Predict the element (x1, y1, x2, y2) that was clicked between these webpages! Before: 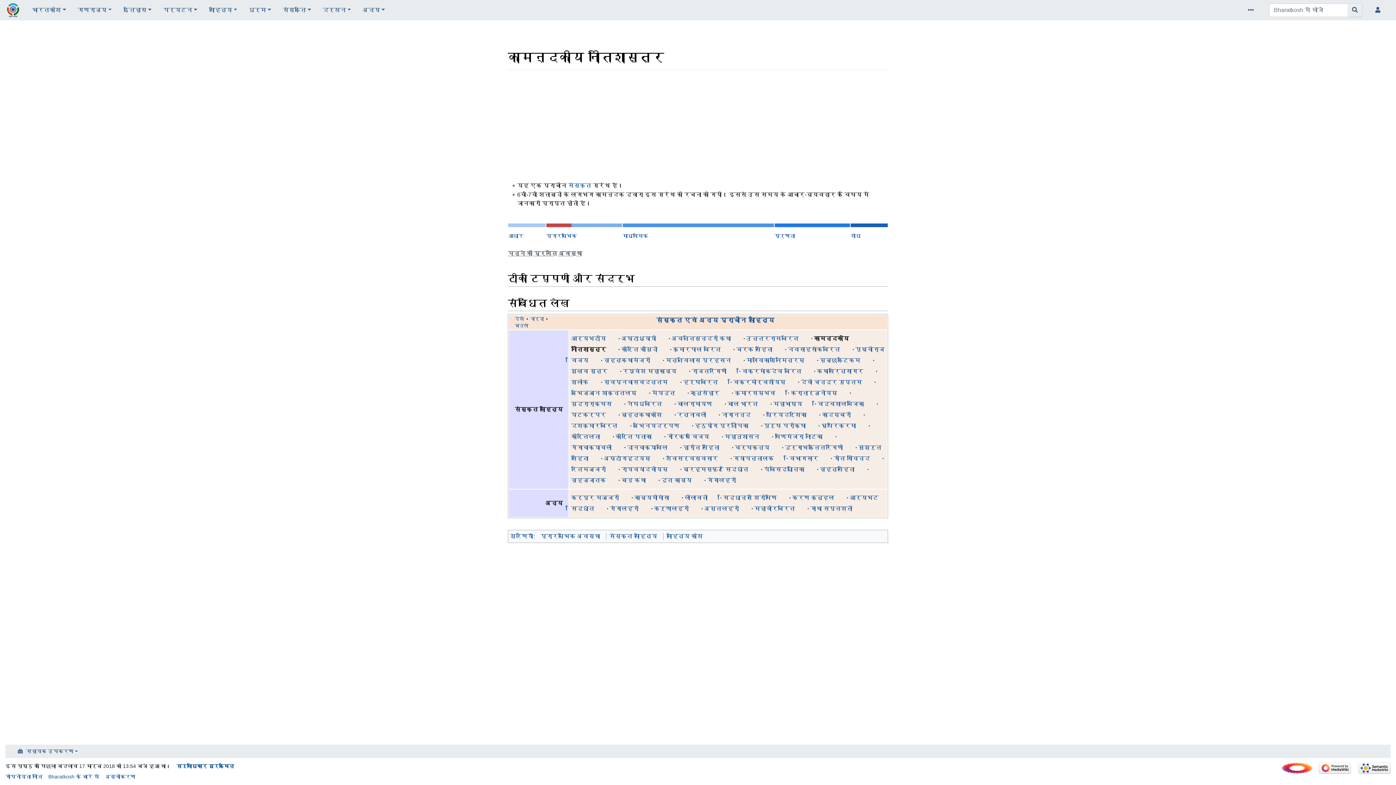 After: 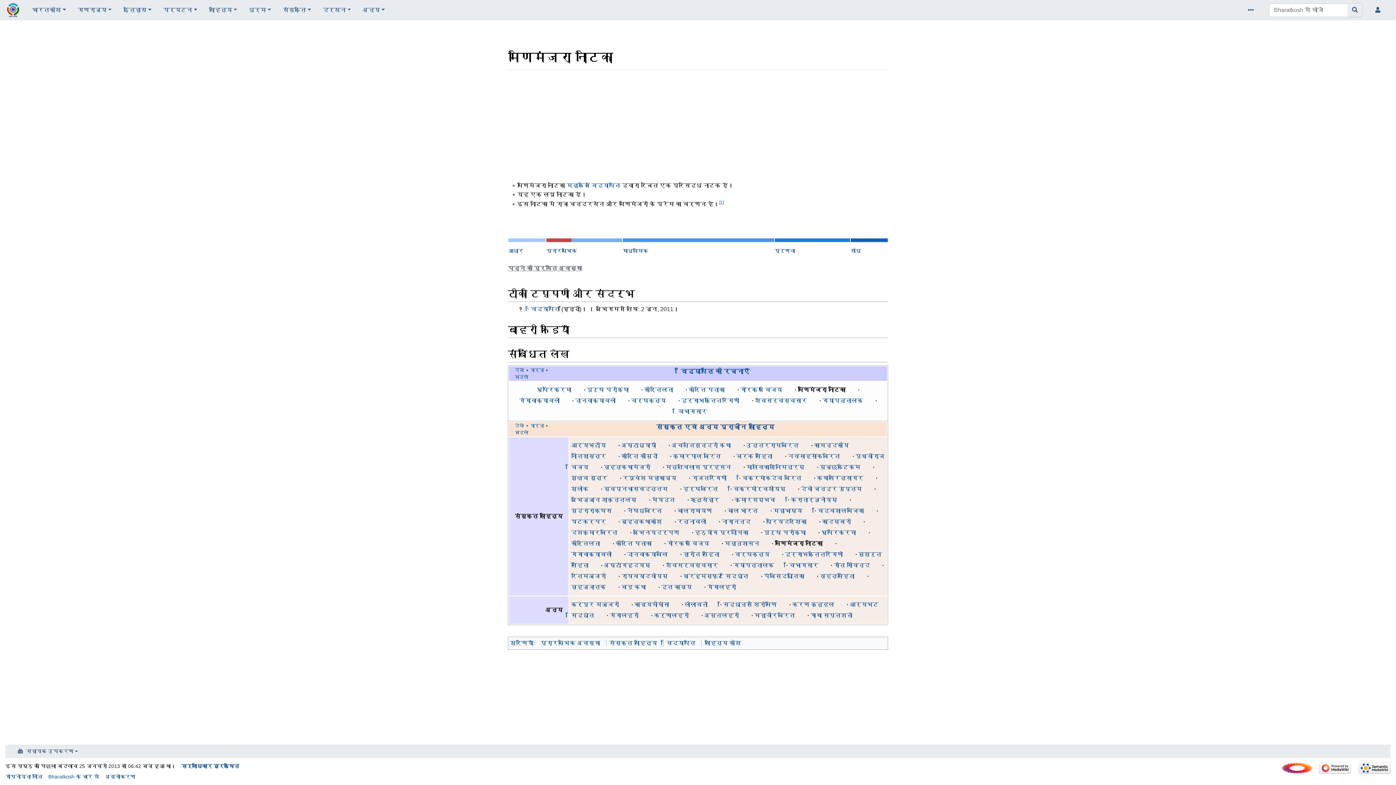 Action: label: मणिमंजरा नाटिका bbox: (774, 433, 822, 440)